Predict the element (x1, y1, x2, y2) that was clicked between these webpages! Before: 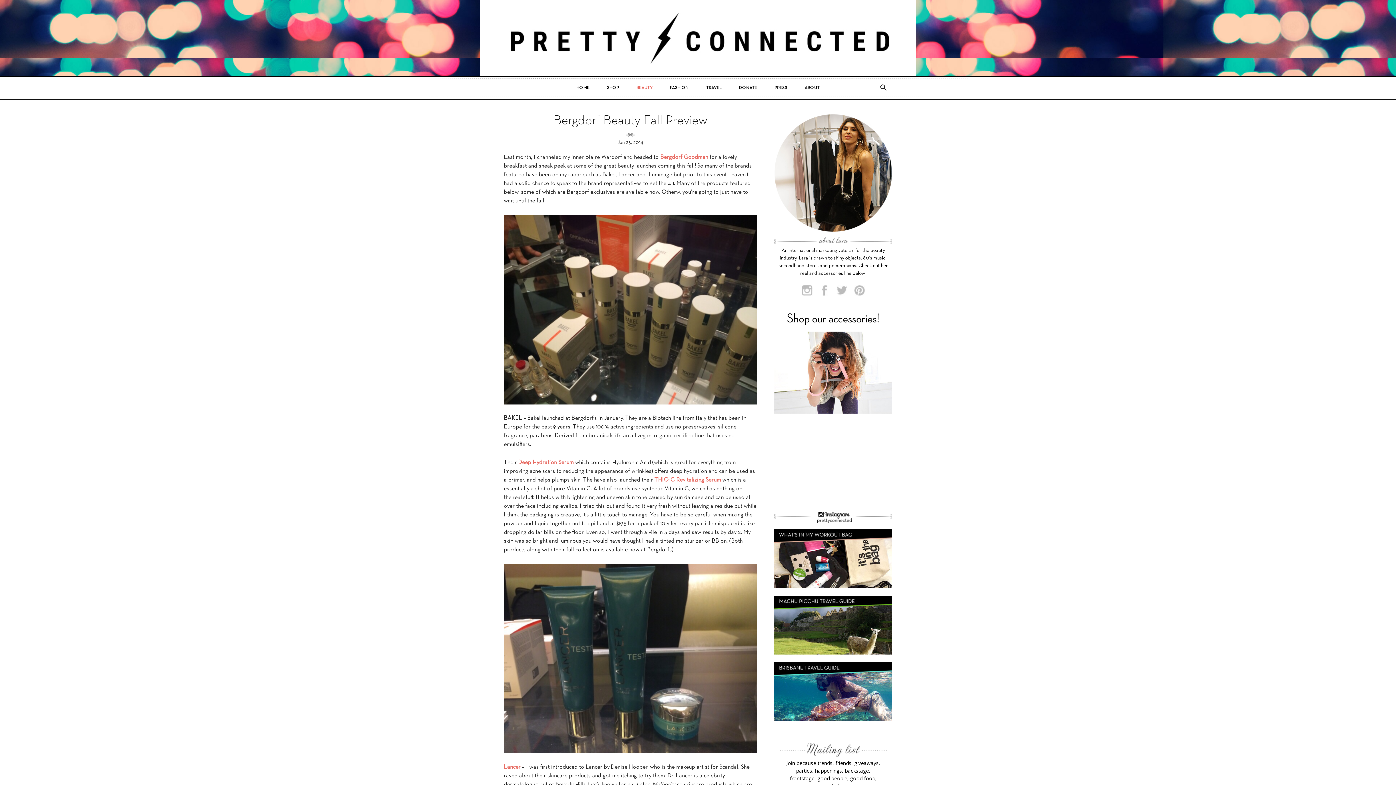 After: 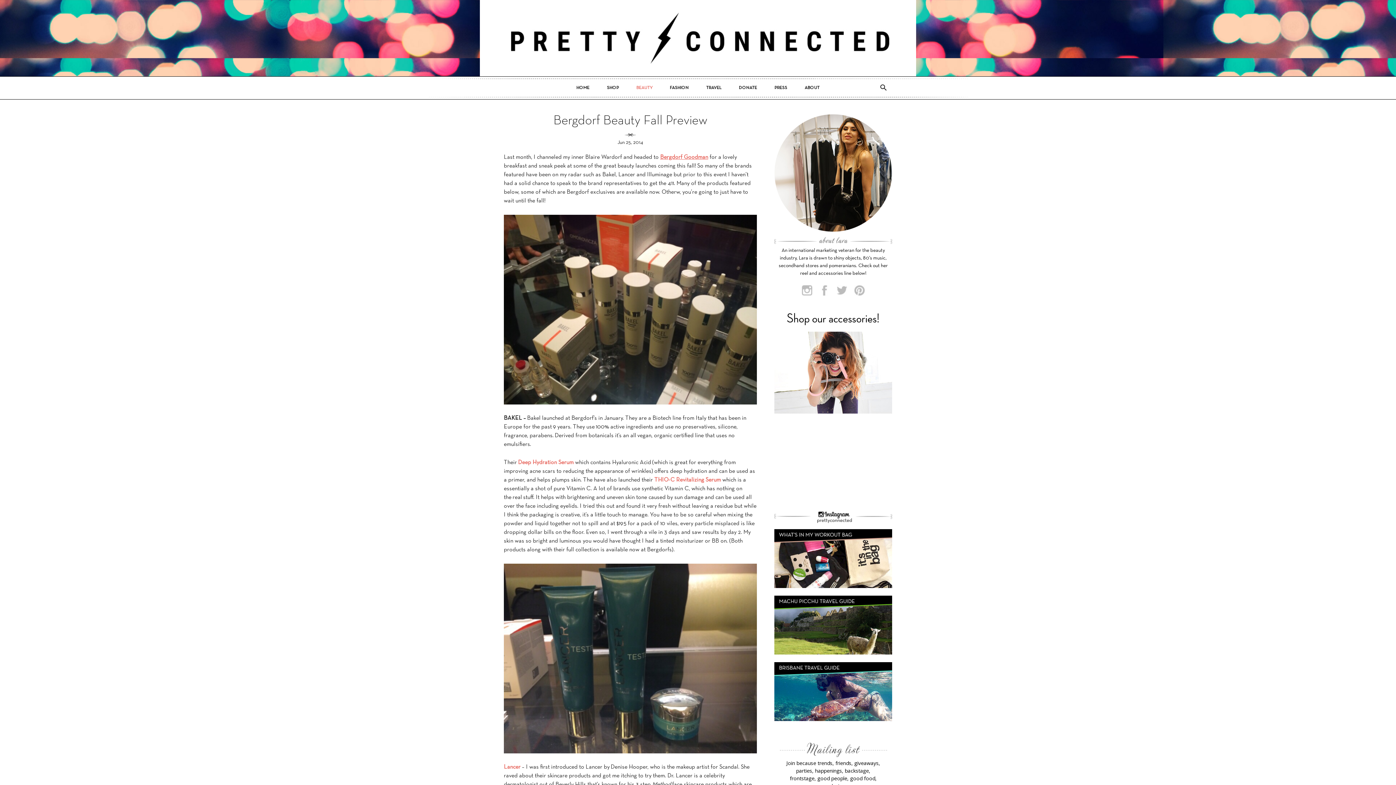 Action: bbox: (660, 154, 708, 160) label: Bergdorf Goodman